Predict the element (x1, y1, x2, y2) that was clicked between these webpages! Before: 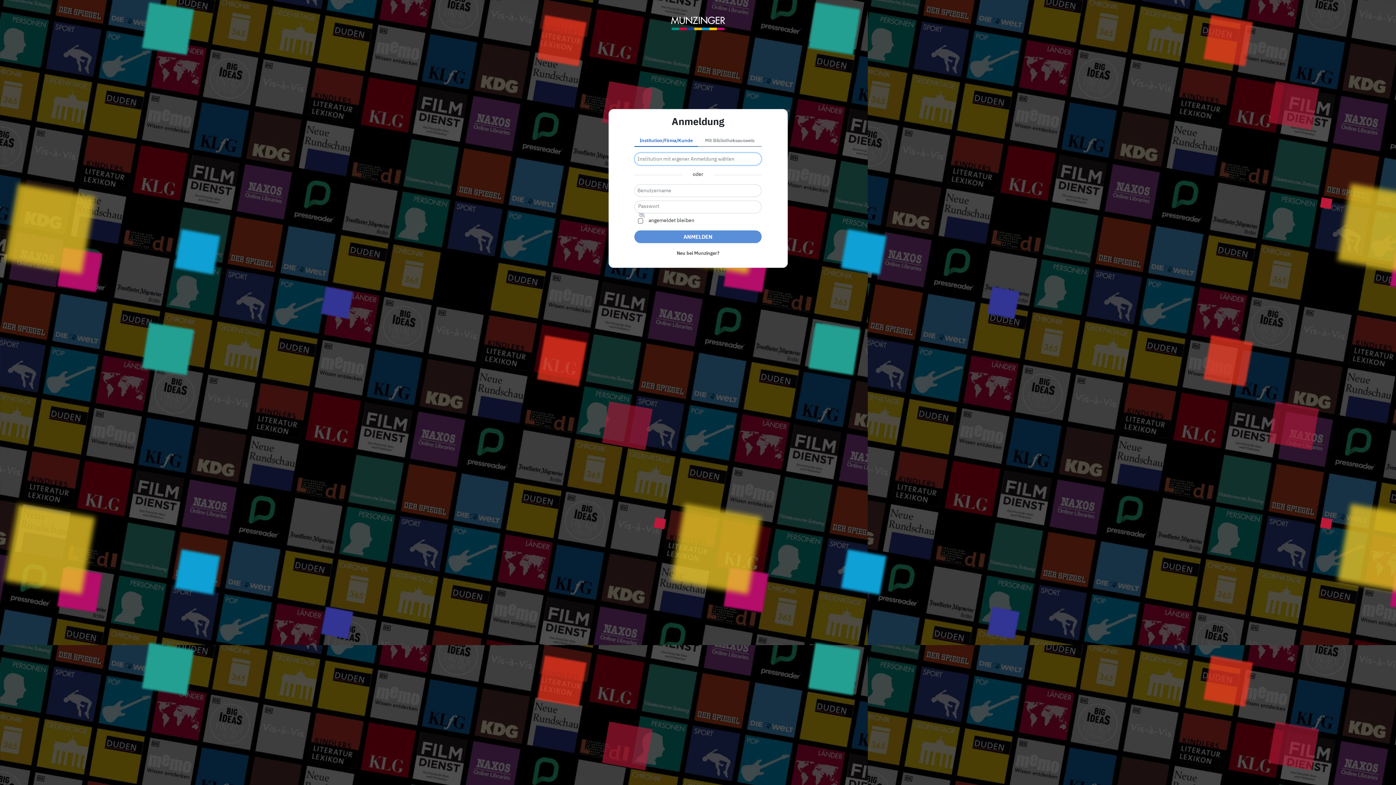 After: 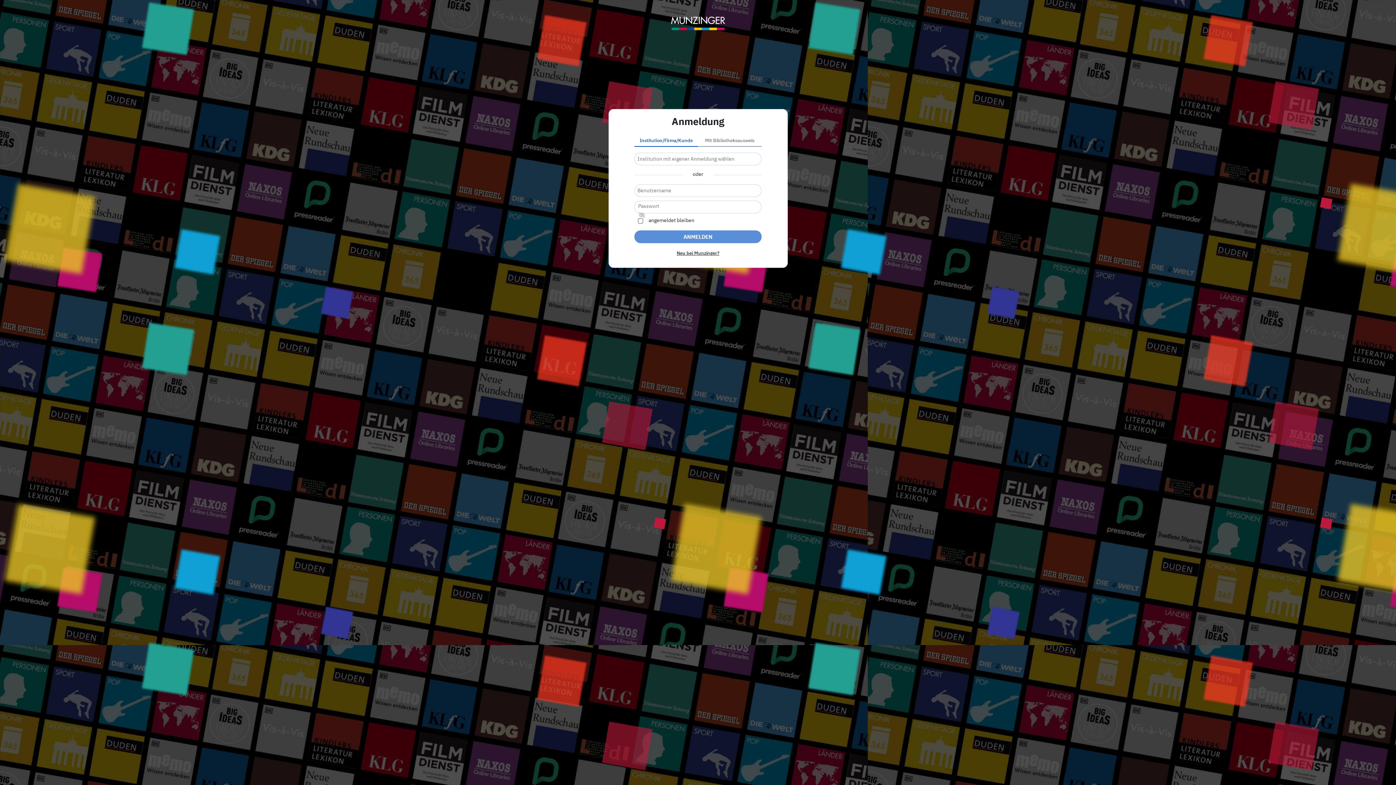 Action: label: Neu bei Munzinger? bbox: (634, 250, 761, 257)